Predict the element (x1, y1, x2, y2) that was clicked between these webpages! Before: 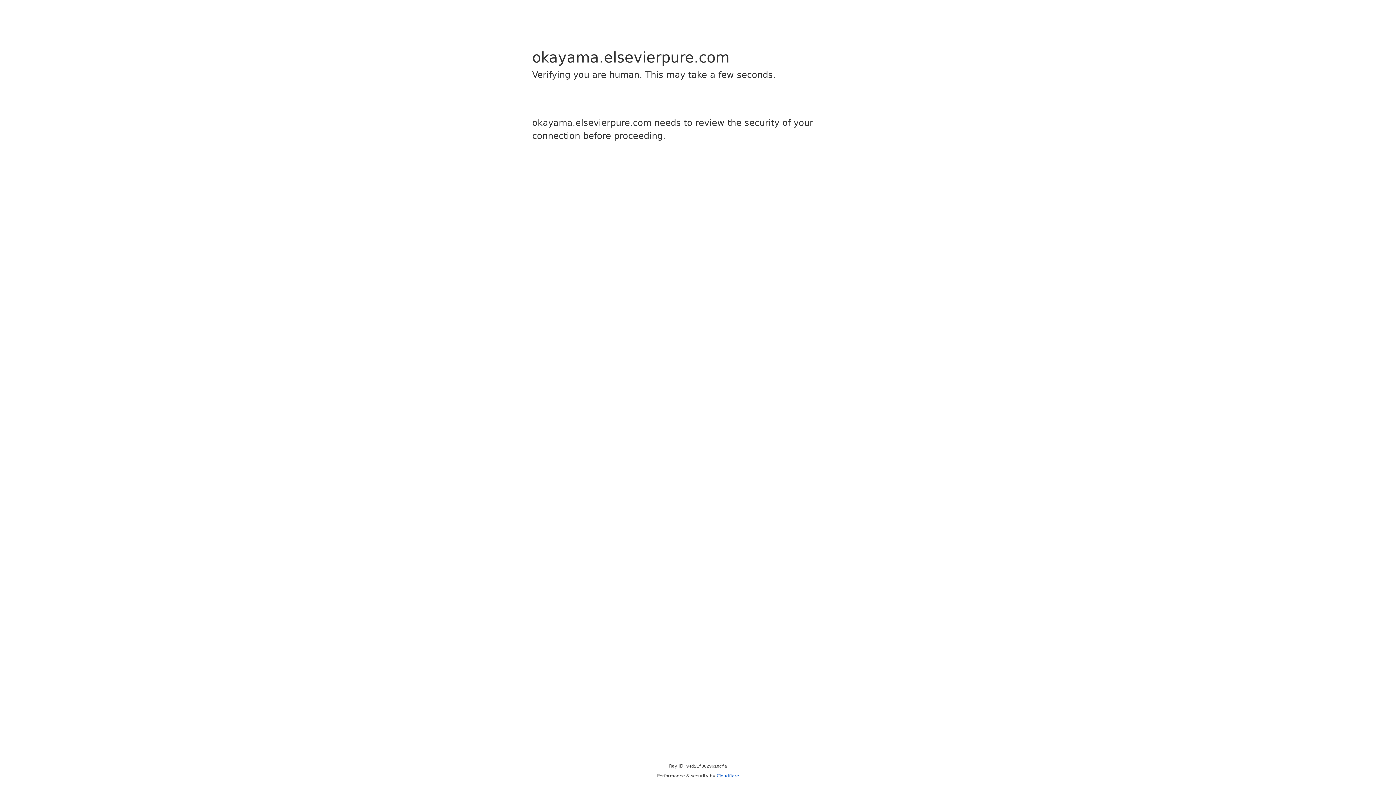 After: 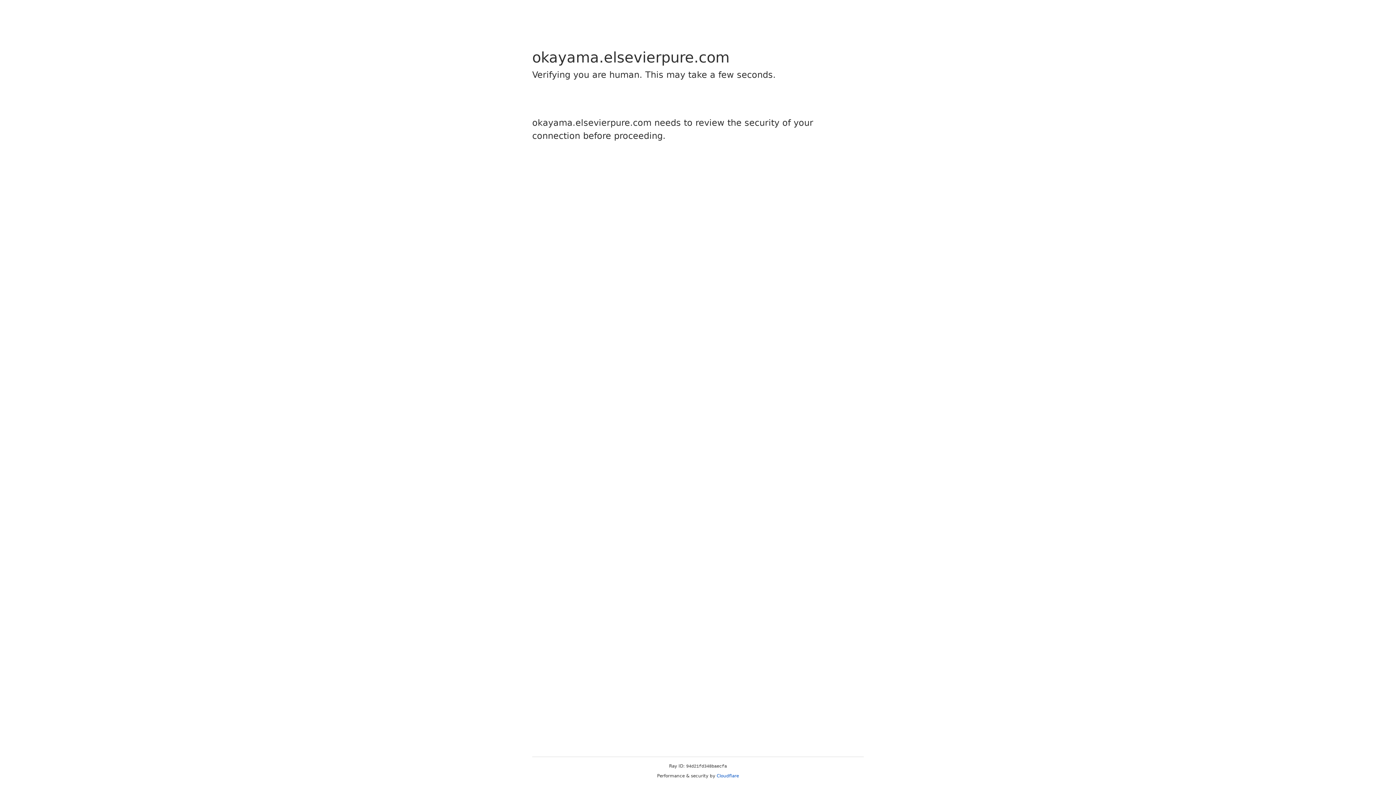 Action: label: Cloudflare bbox: (716, 773, 739, 778)